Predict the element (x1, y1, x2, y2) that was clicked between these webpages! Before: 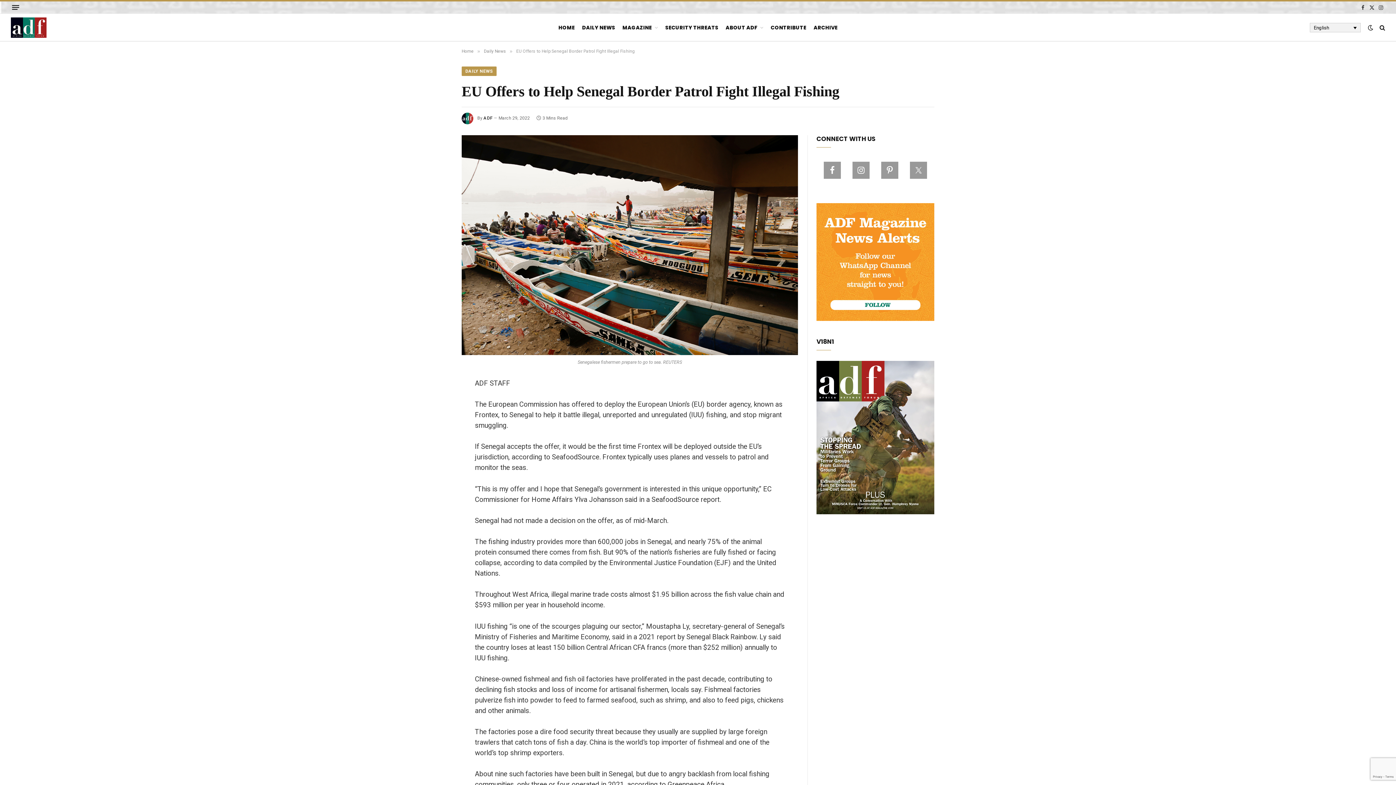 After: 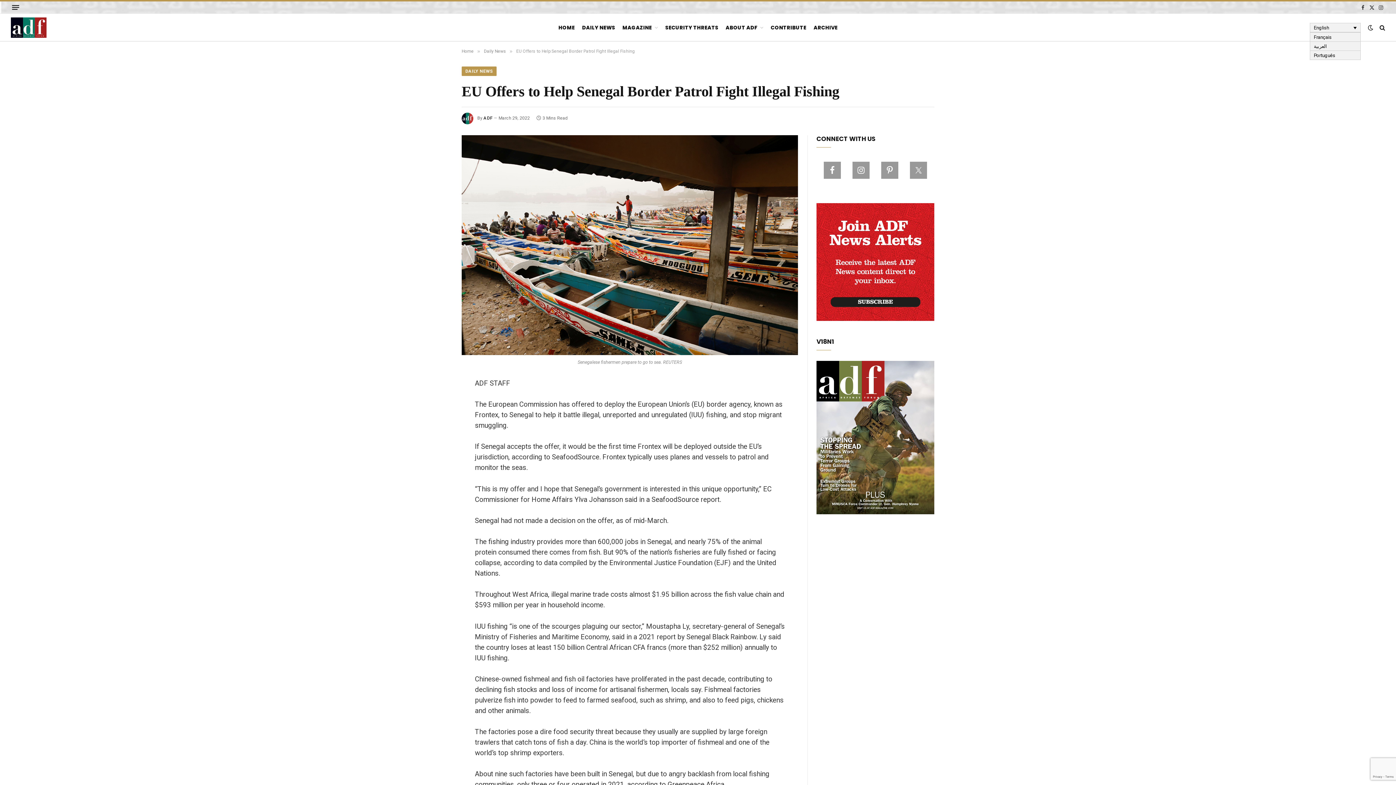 Action: label: English bbox: (1310, 22, 1361, 32)